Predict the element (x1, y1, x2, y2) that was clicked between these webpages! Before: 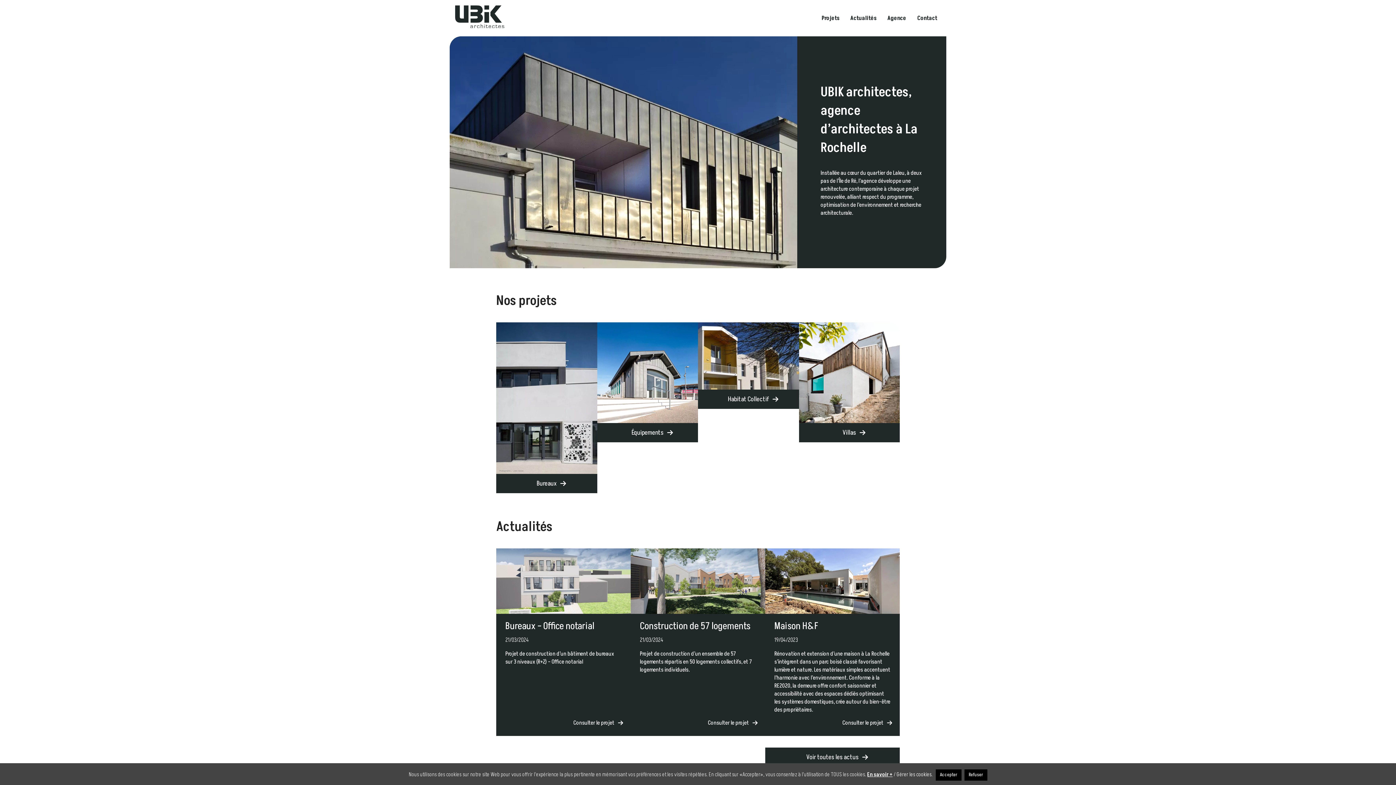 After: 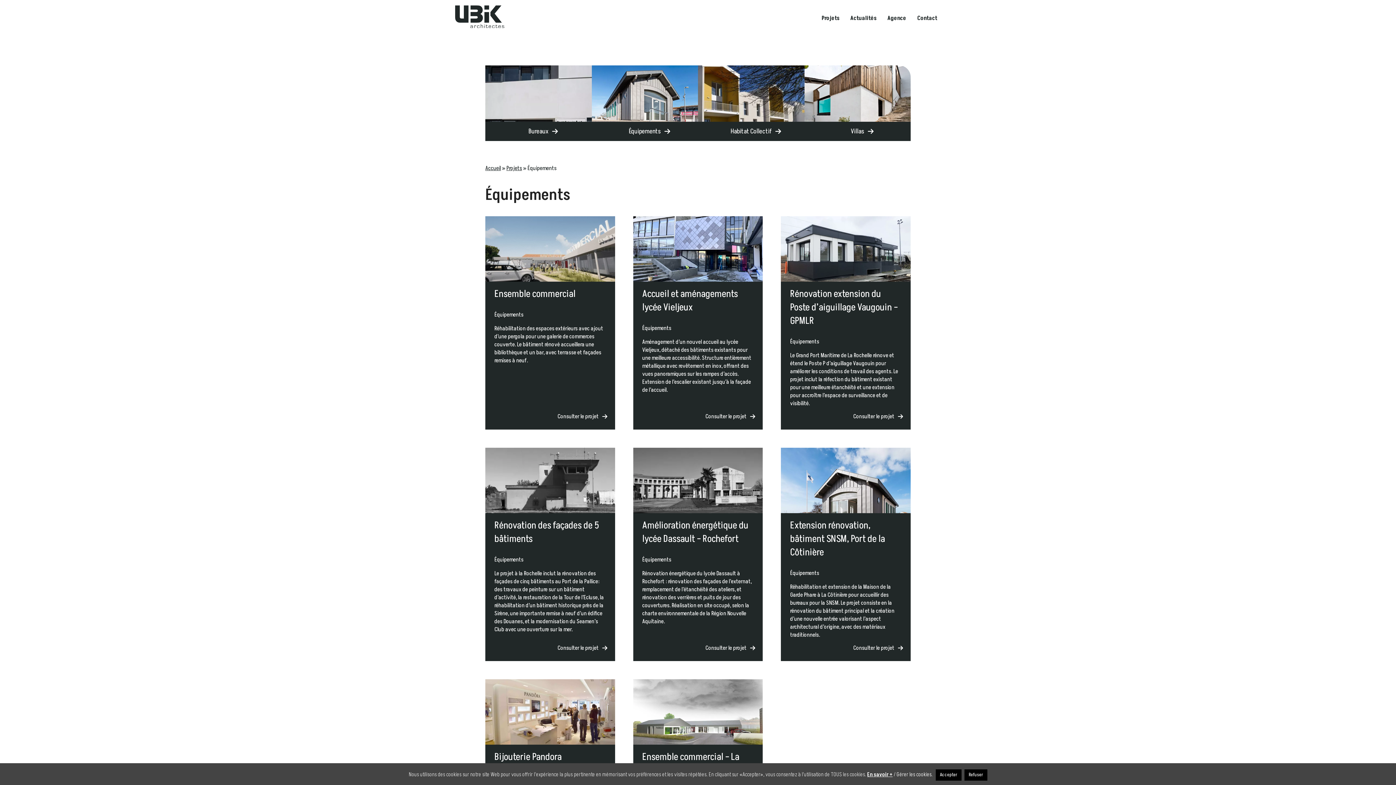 Action: bbox: (597, 322, 698, 423)